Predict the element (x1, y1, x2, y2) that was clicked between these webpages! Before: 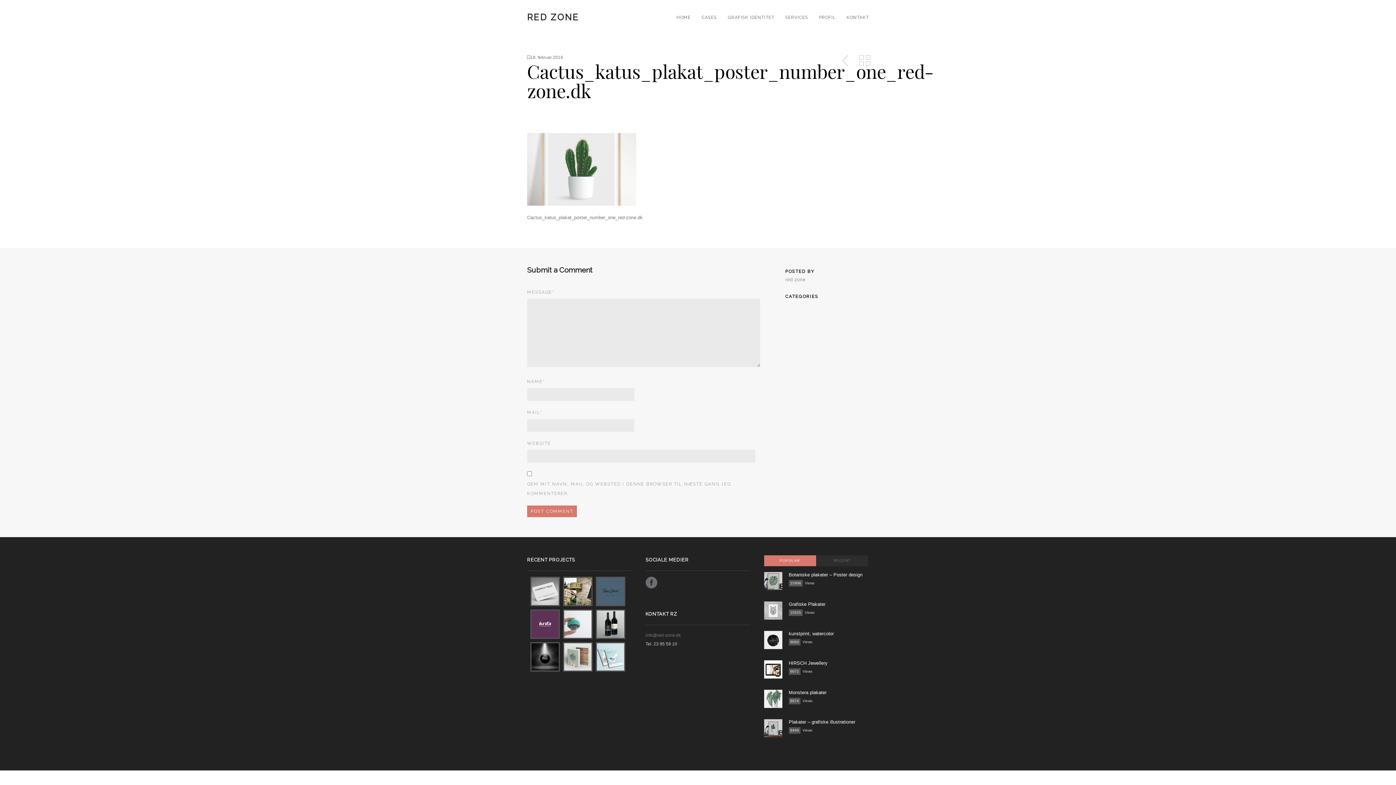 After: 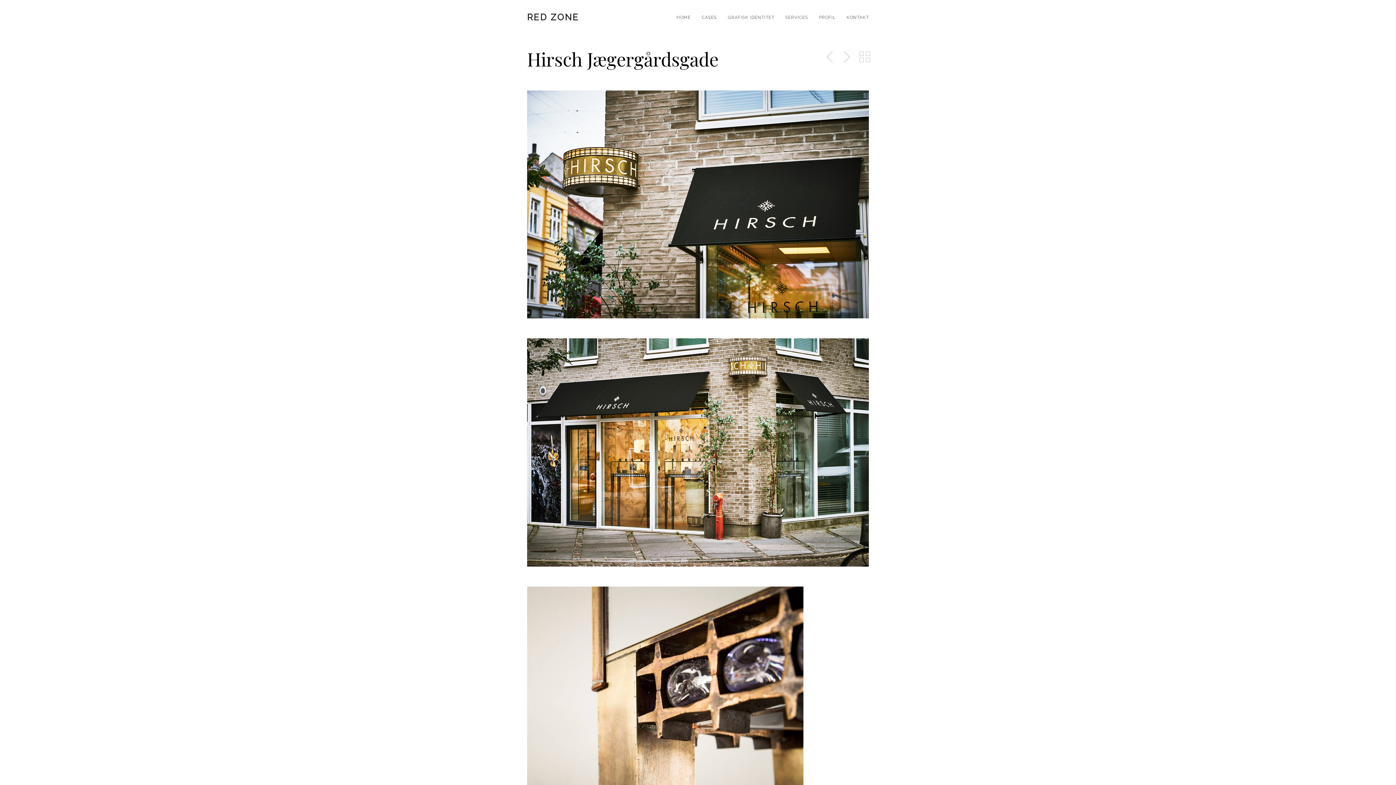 Action: bbox: (564, 578, 591, 605)